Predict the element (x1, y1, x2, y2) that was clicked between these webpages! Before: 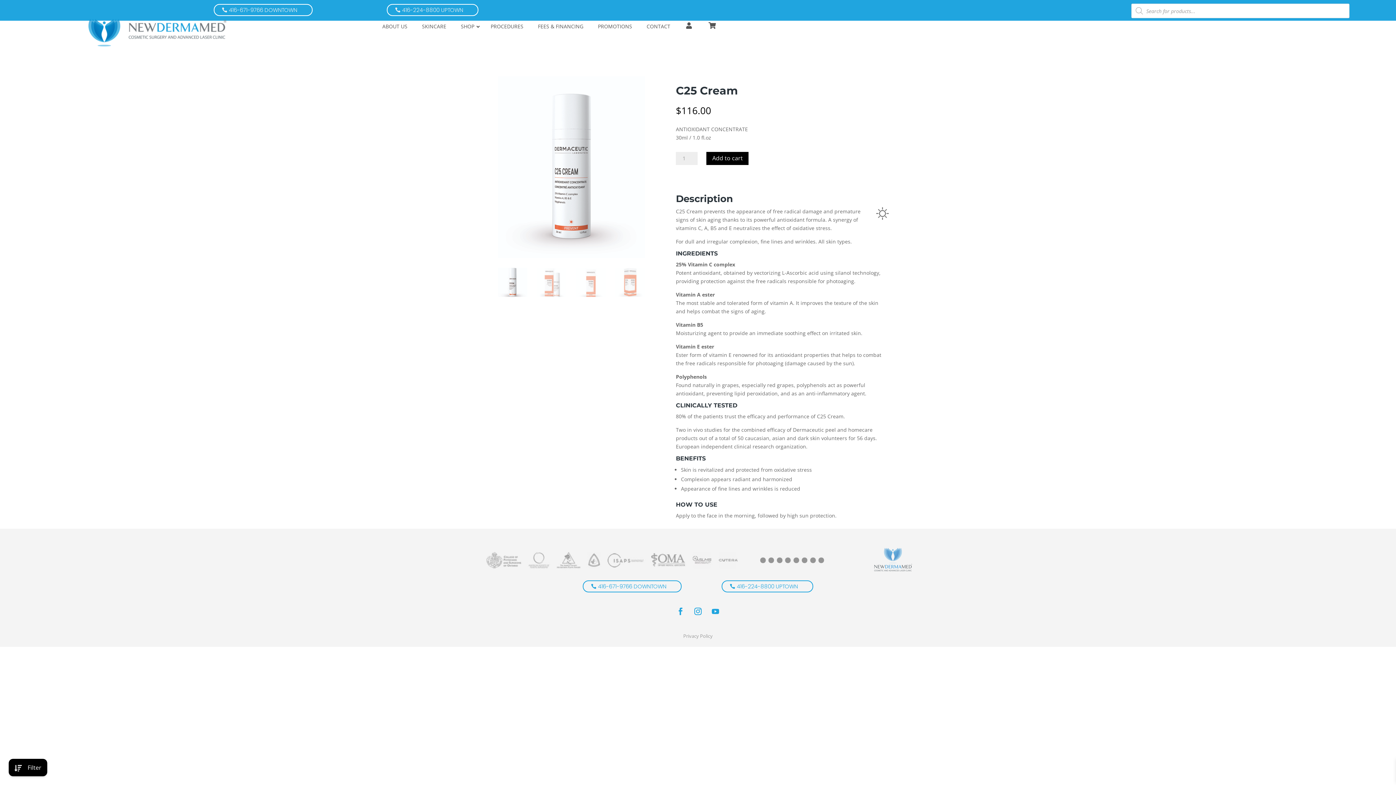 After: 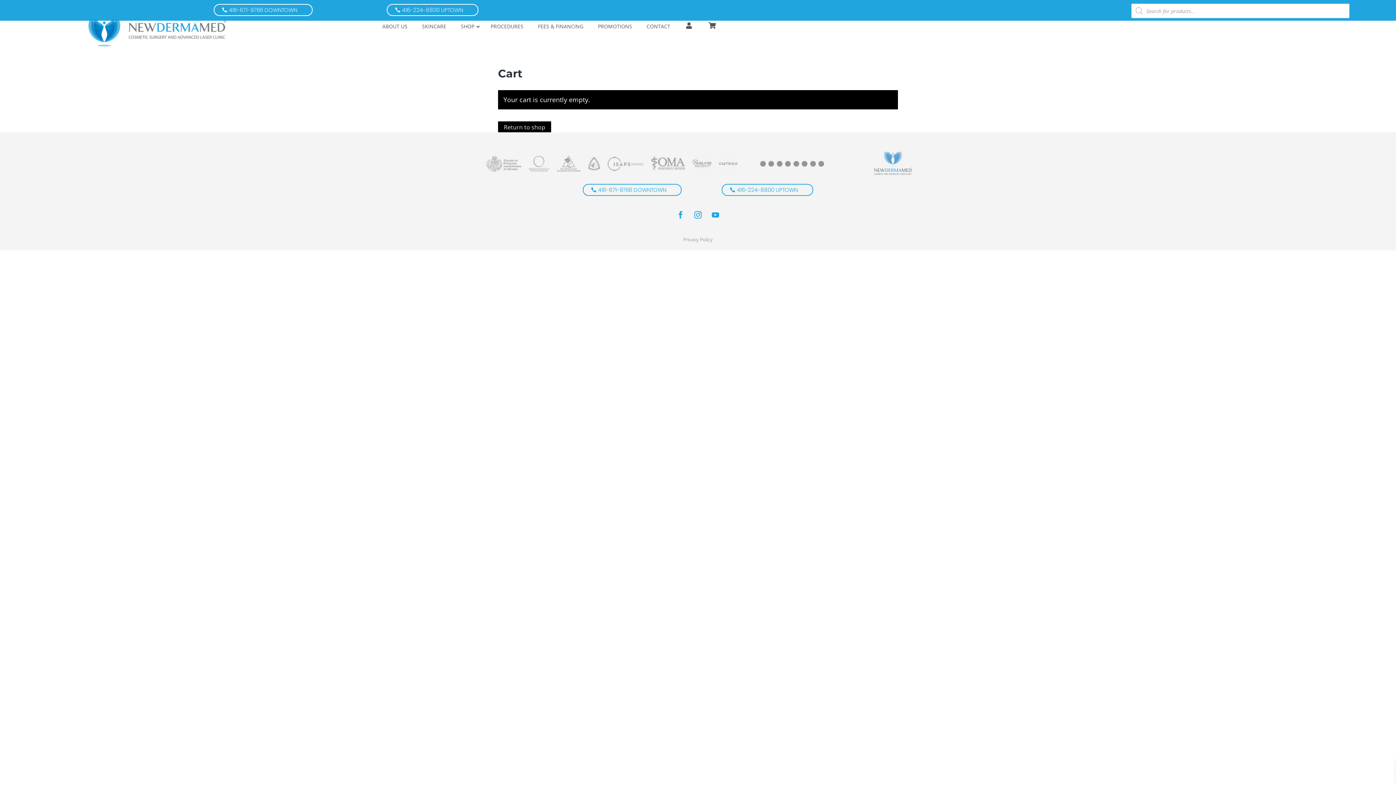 Action: bbox: (700, 16, 723, 35)